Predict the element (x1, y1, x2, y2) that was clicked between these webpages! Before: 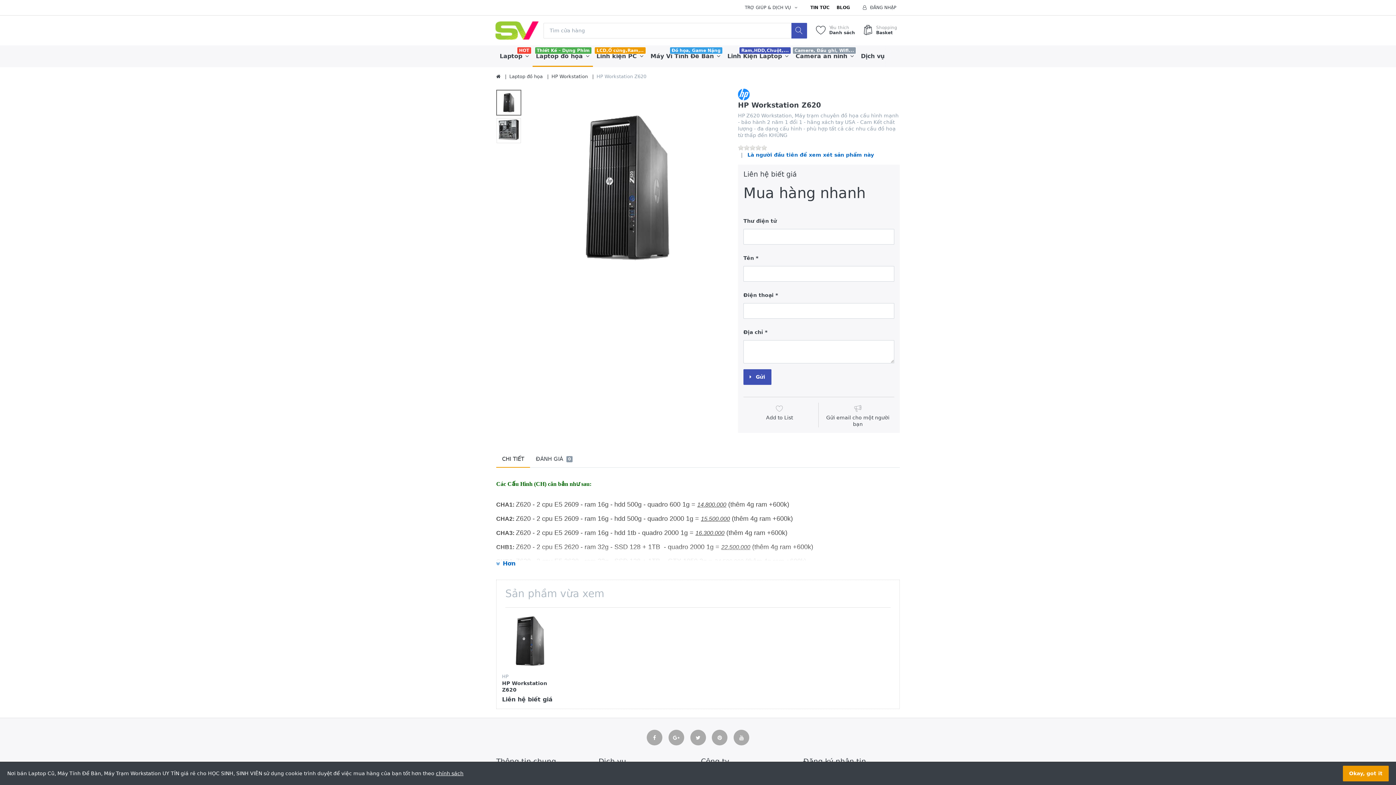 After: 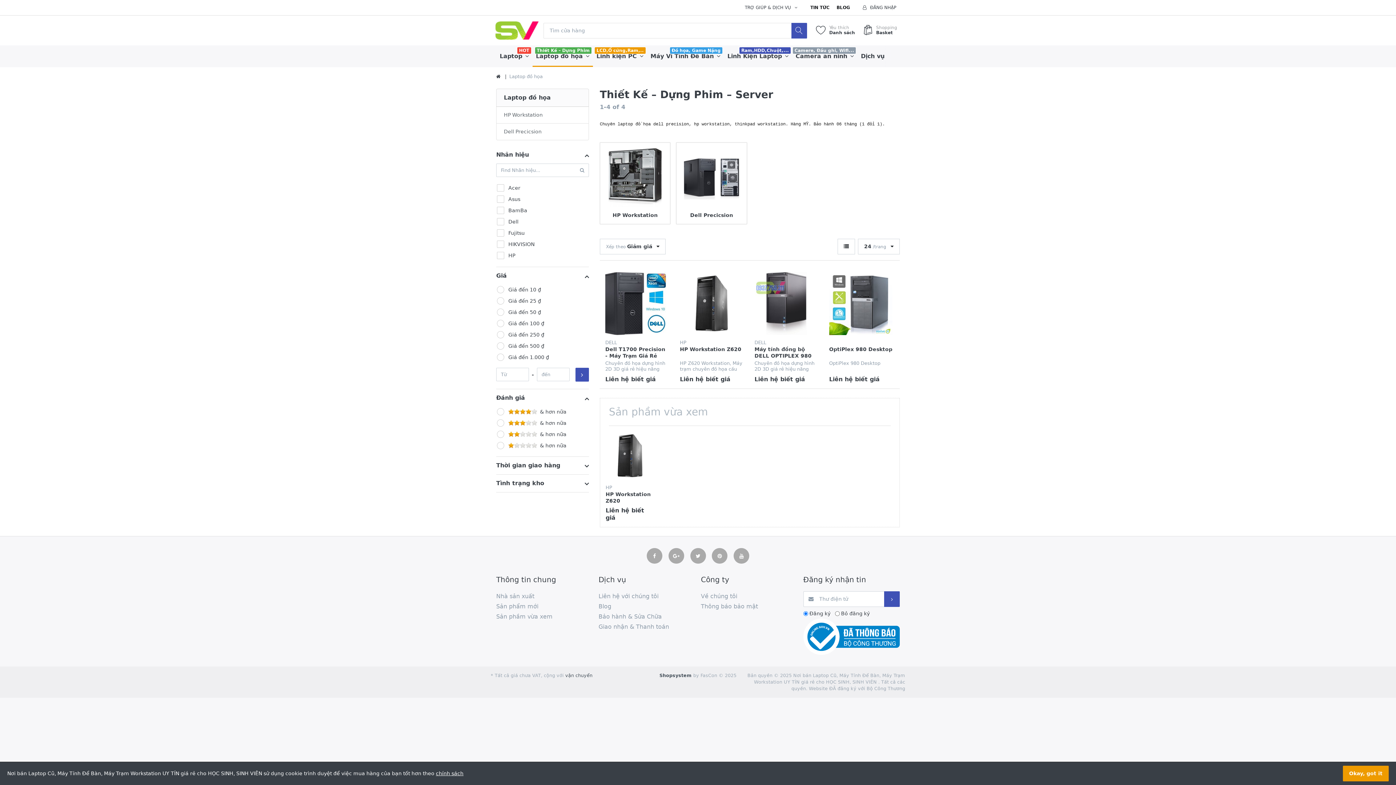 Action: bbox: (532, 45, 593, 67) label: Laptop đồ họa 